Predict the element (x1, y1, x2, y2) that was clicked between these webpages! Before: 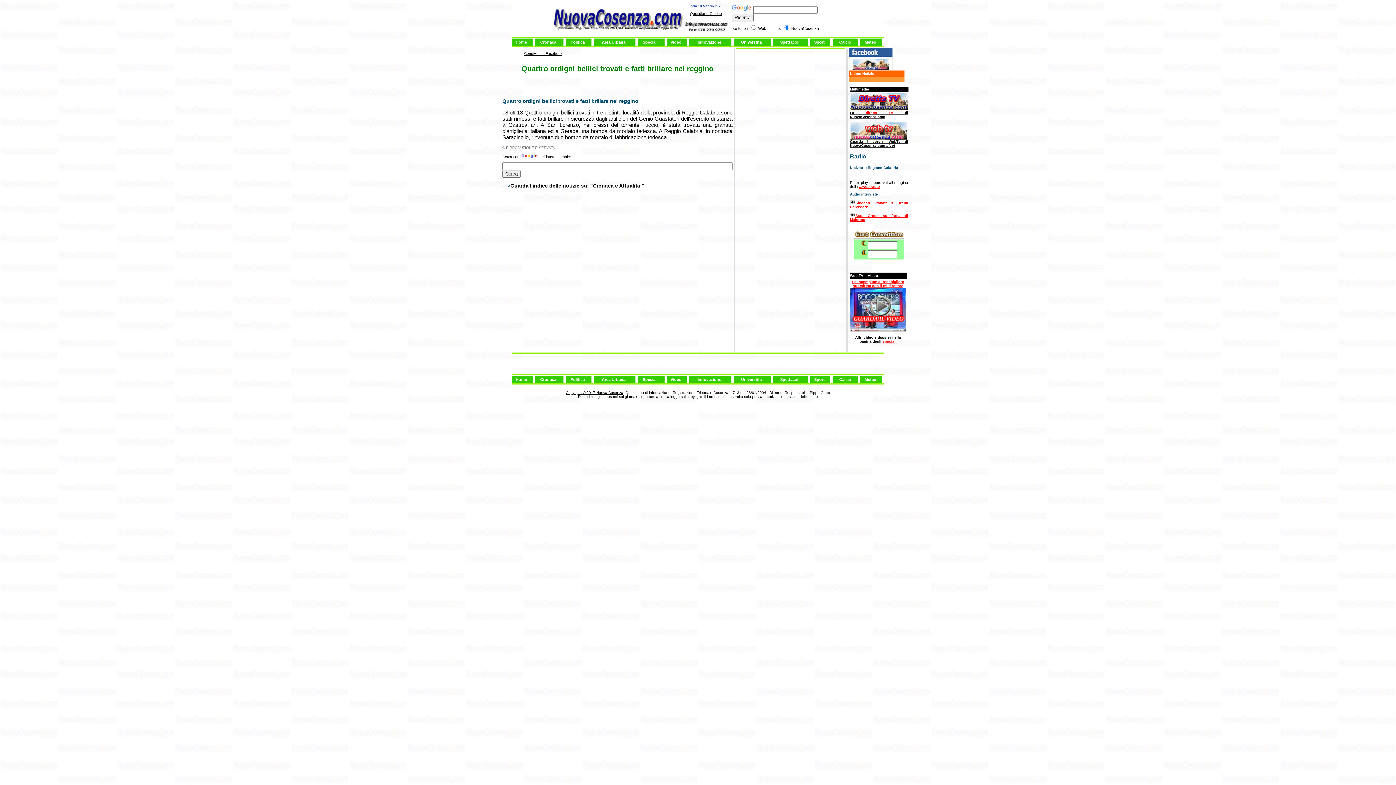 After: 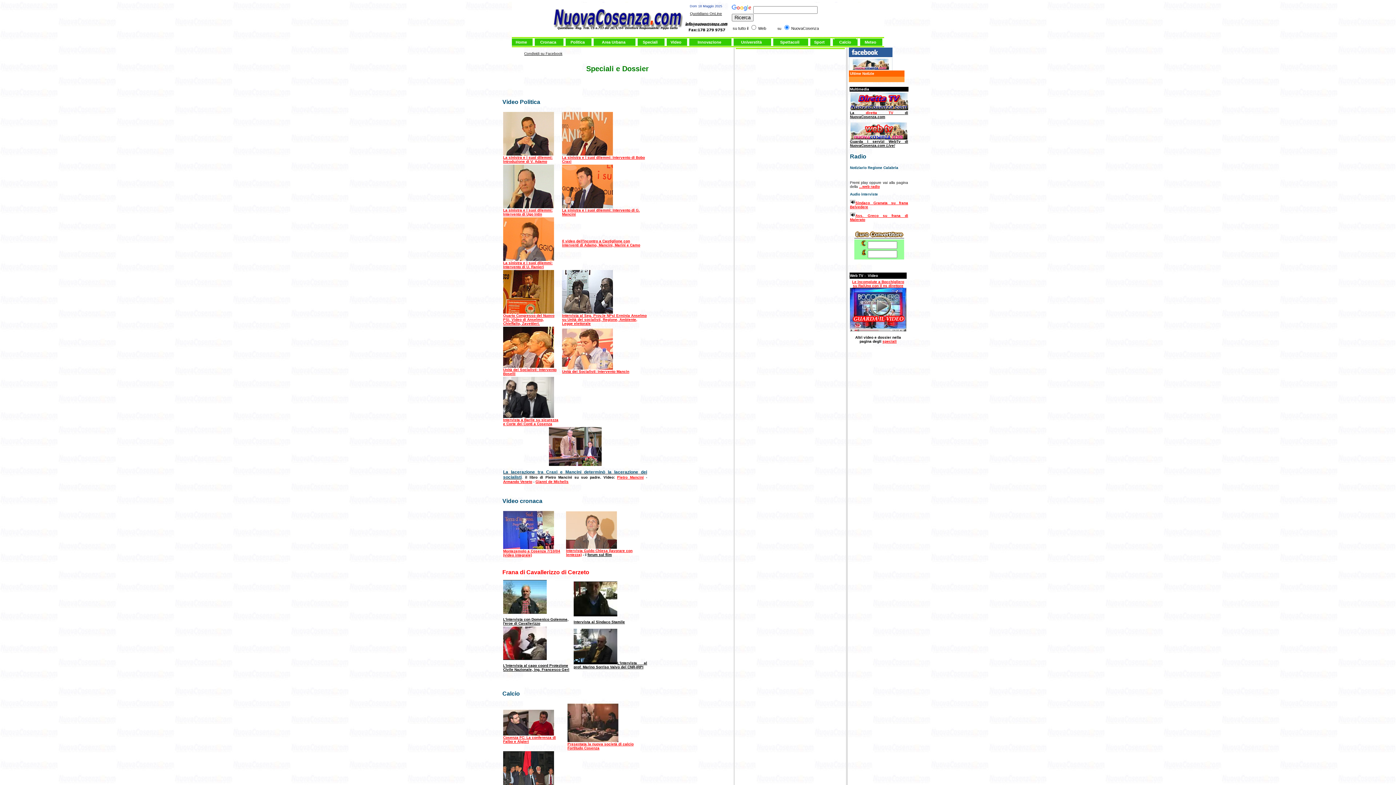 Action: bbox: (642, 377, 657, 381) label: Speciali